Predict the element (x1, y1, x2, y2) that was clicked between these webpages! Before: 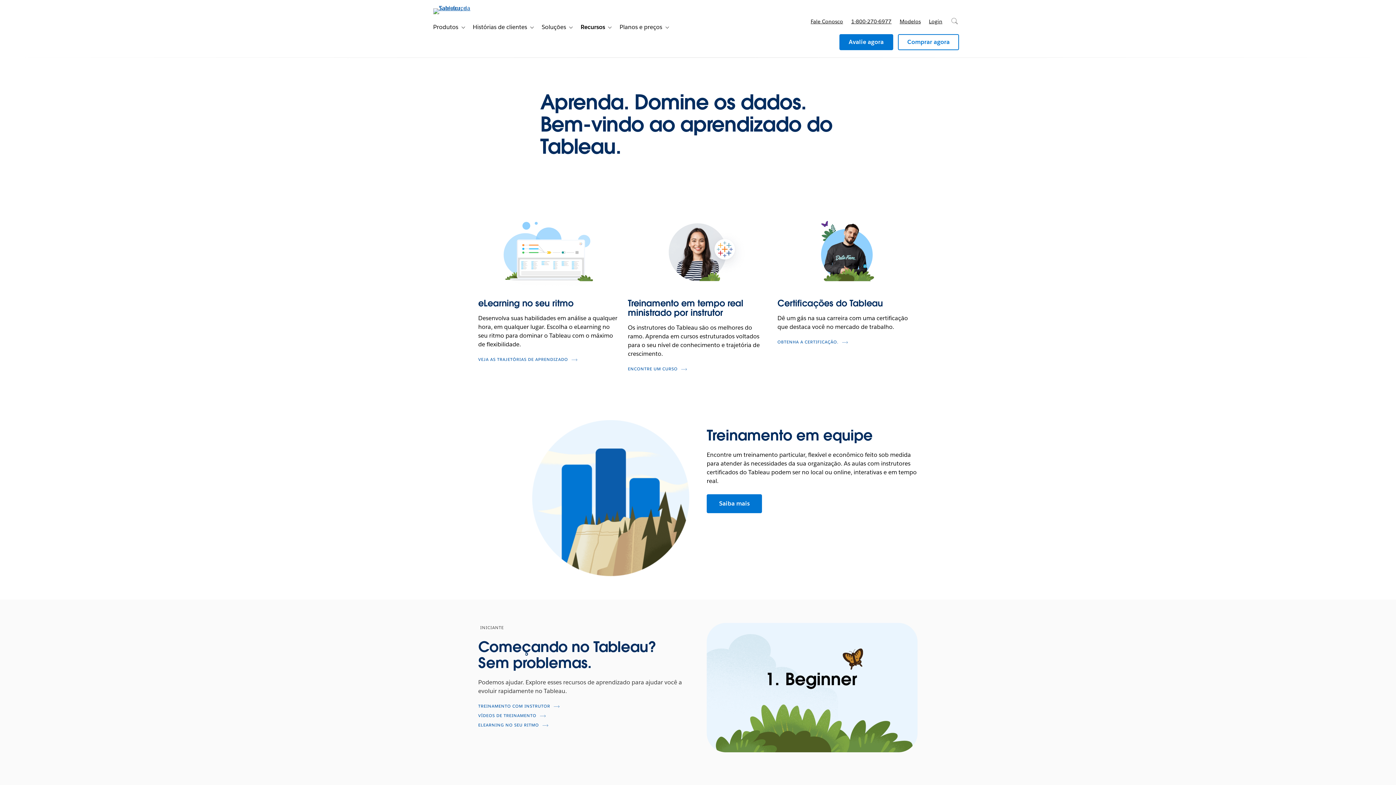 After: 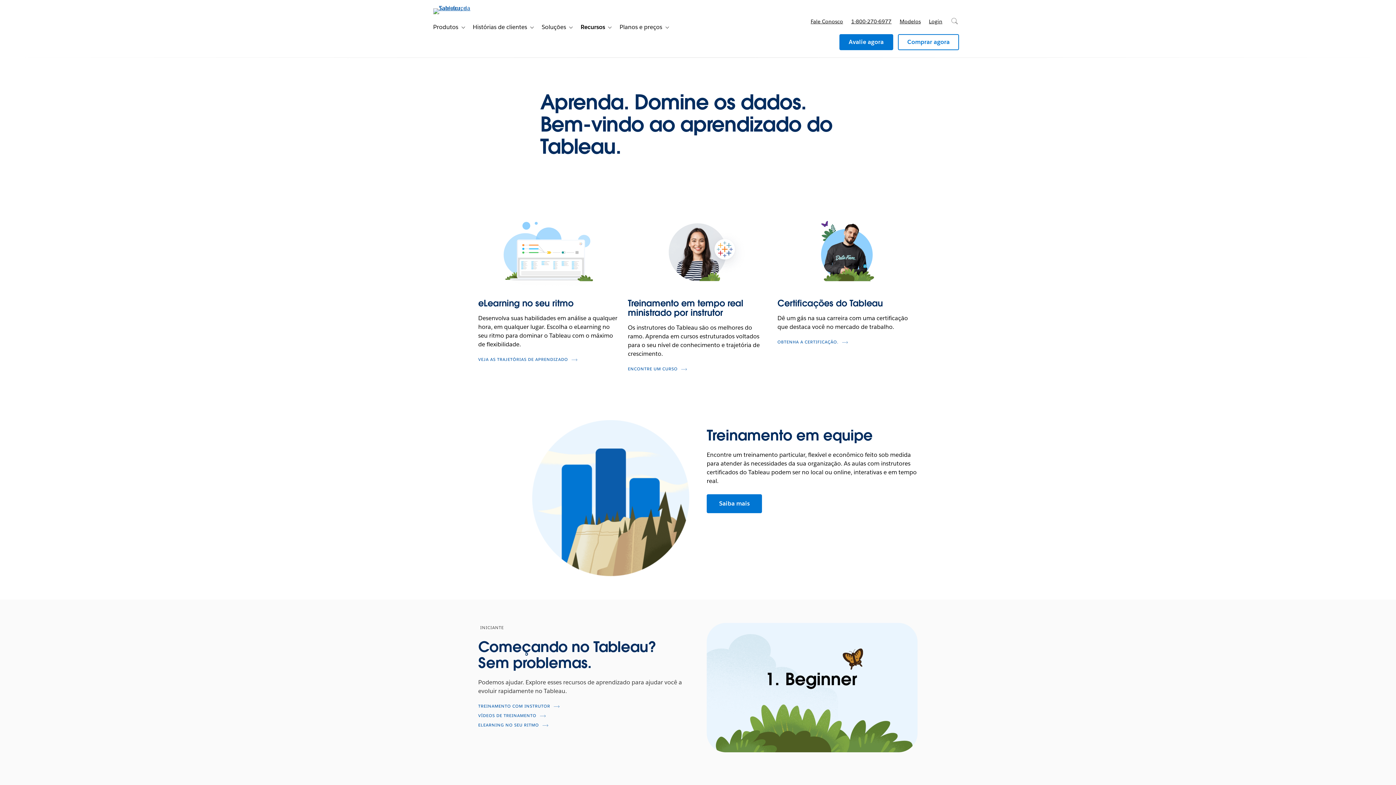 Action: bbox: (847, 10, 895, 32) label: 1-800-270-6977